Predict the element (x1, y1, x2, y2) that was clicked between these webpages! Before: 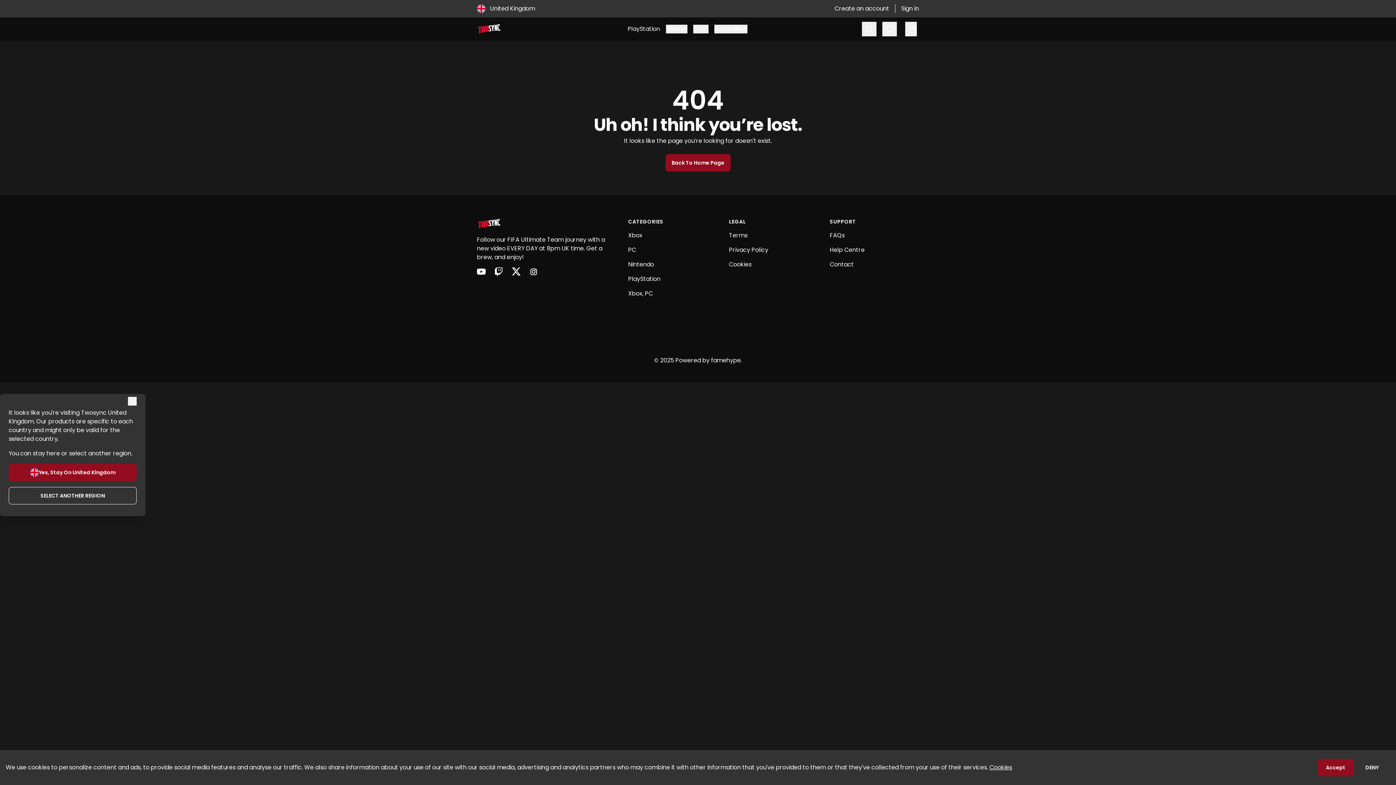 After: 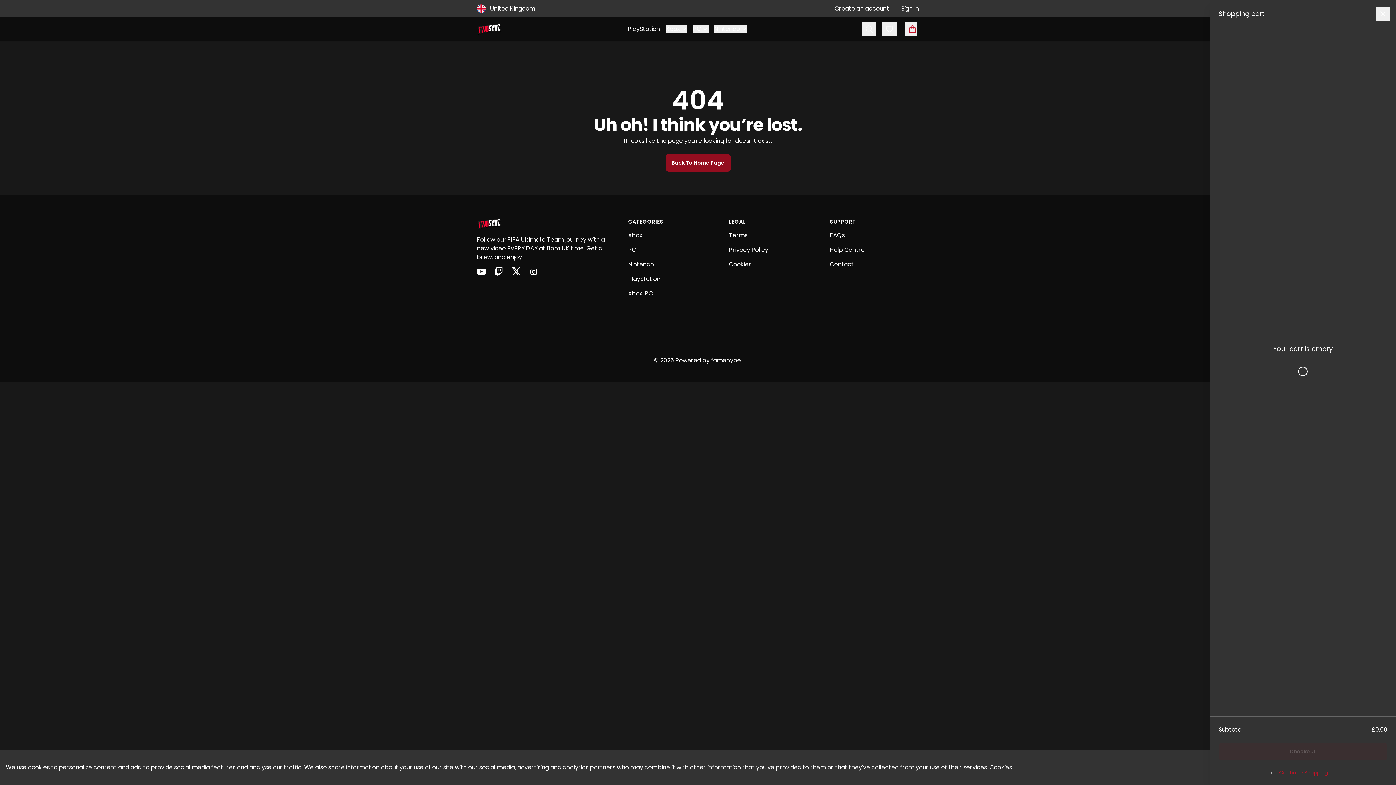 Action: bbox: (905, 21, 916, 36)